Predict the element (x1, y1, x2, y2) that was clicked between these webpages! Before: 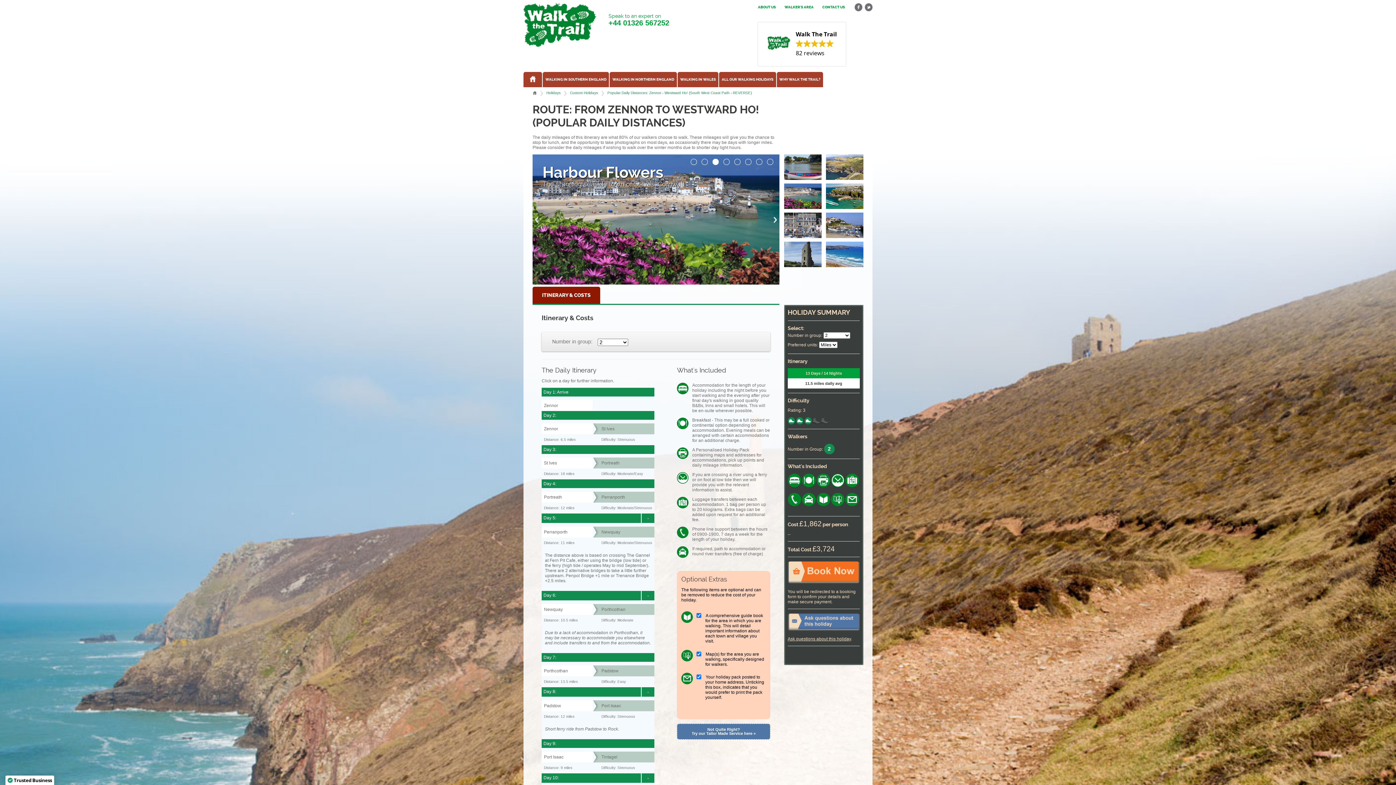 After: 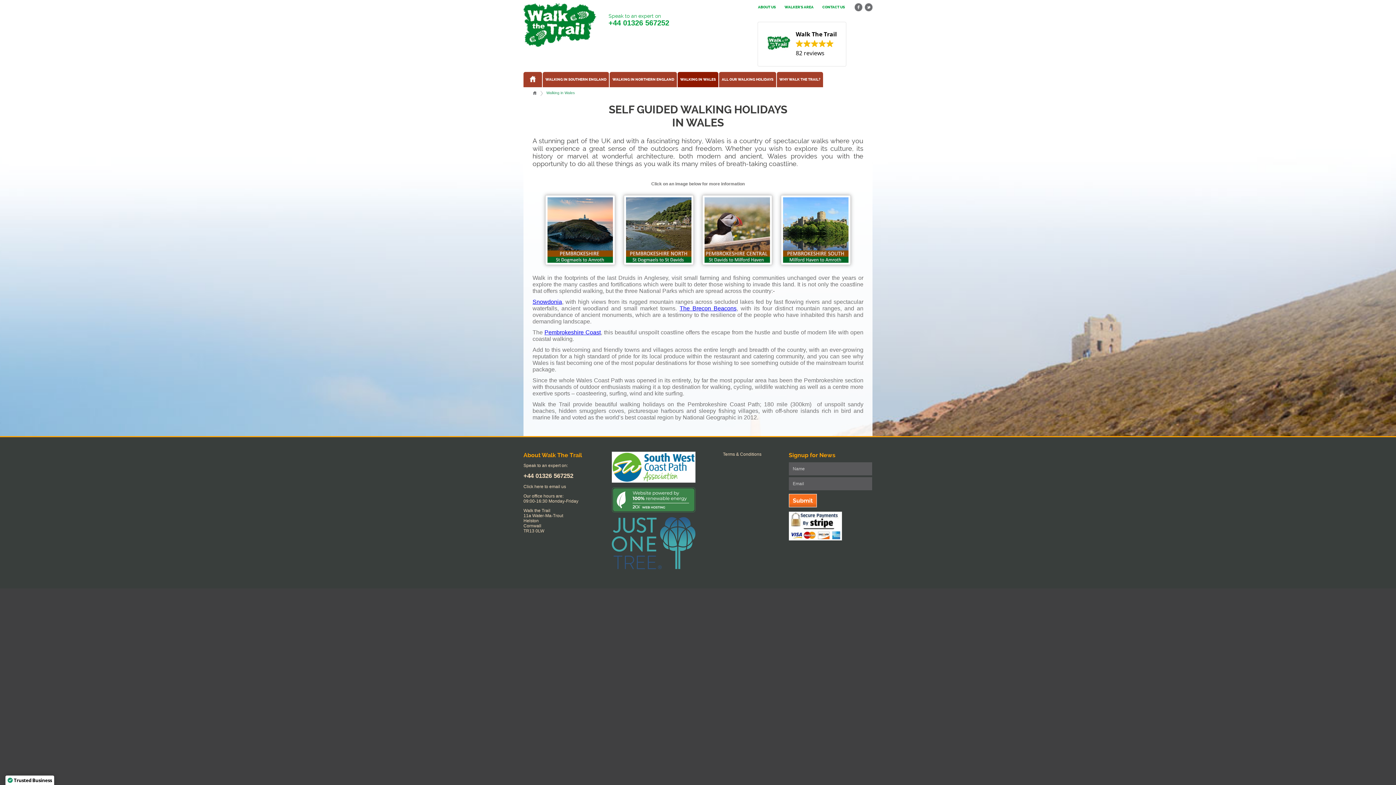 Action: bbox: (677, 71, 718, 87) label: WALKING IN WALES